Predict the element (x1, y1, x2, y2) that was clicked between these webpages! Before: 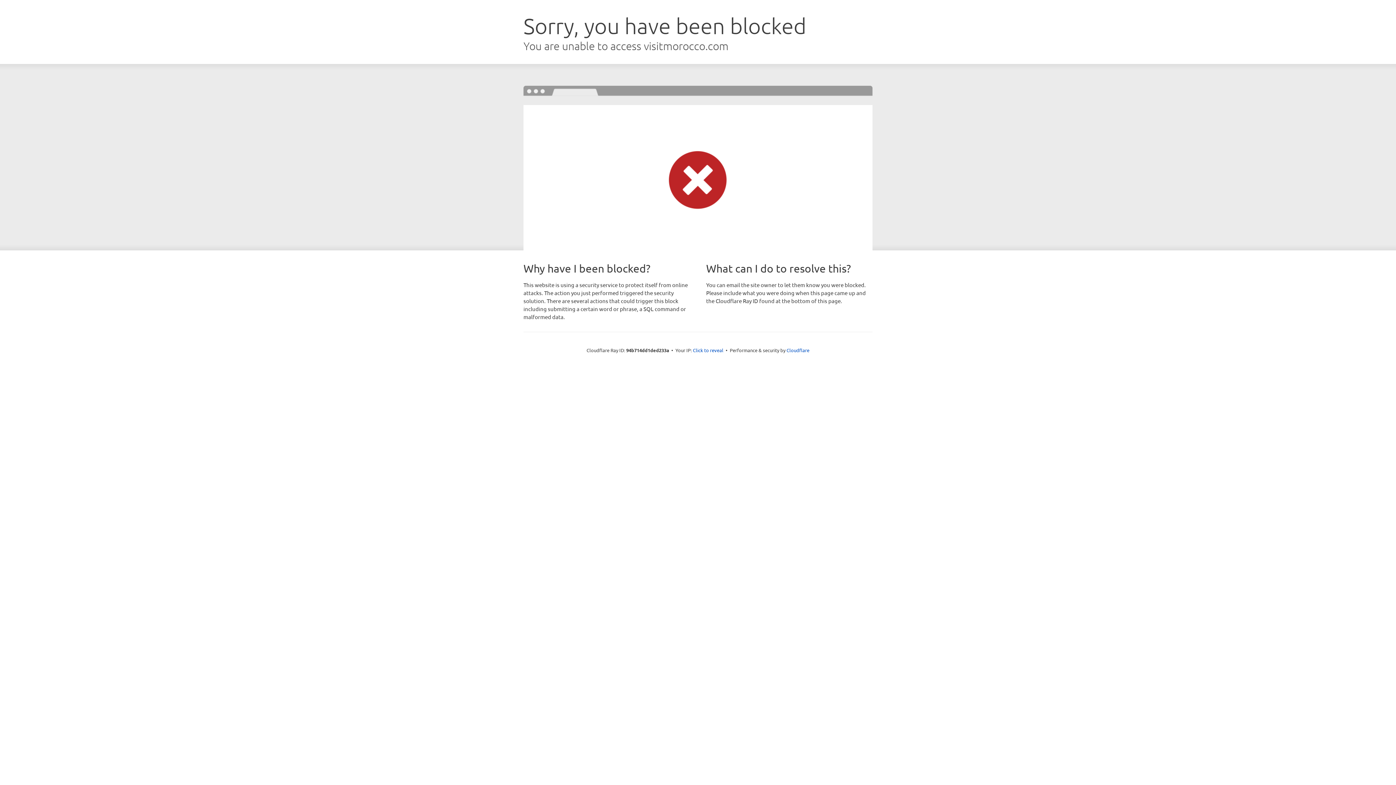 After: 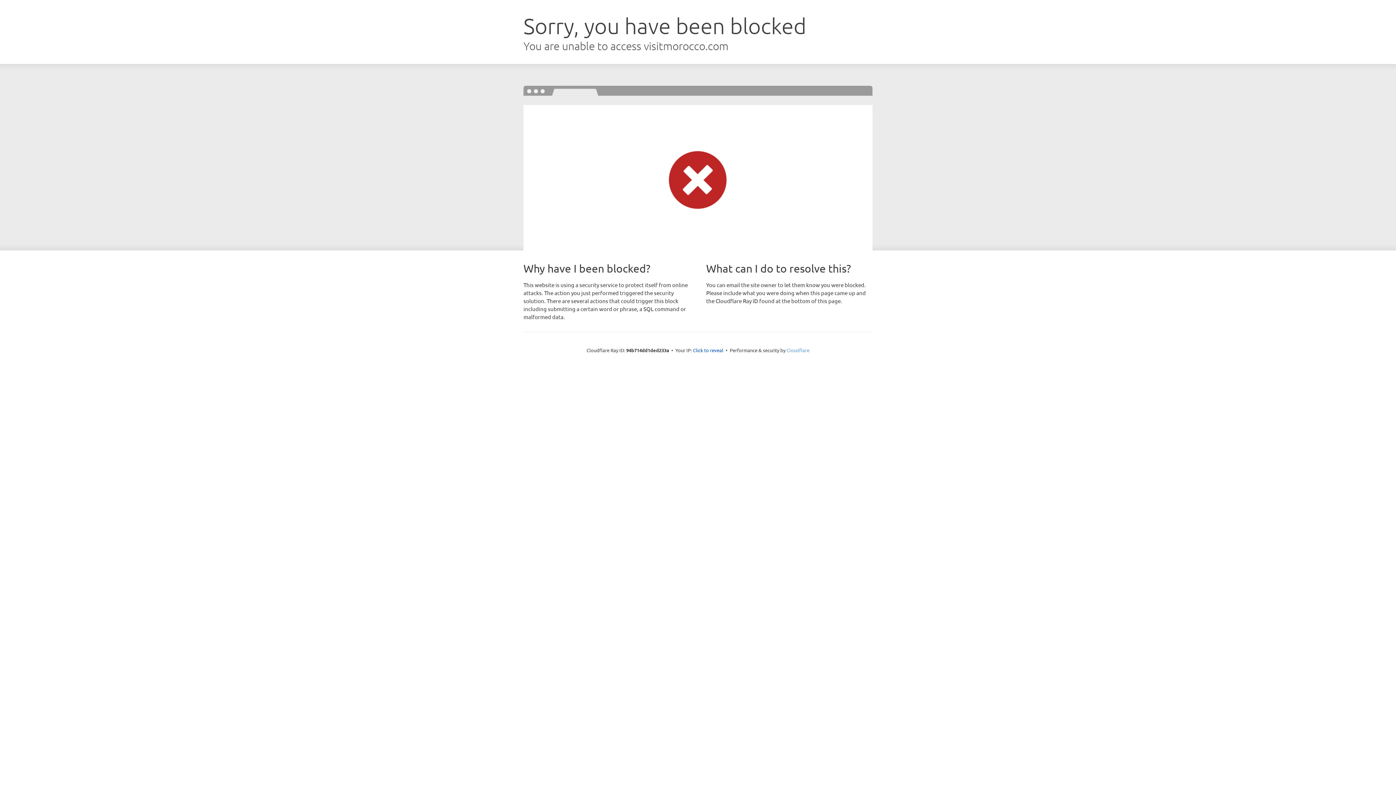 Action: label: Cloudflare bbox: (786, 347, 809, 353)